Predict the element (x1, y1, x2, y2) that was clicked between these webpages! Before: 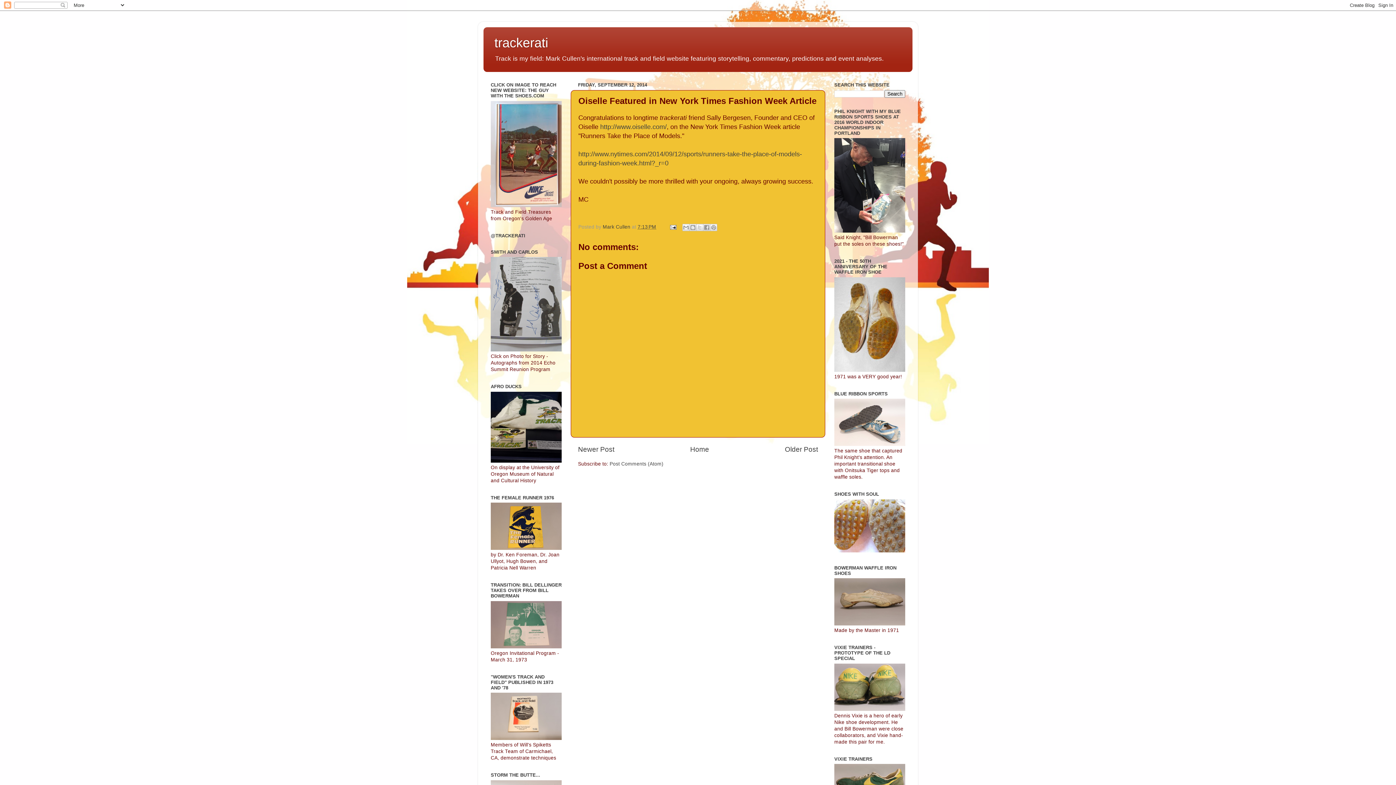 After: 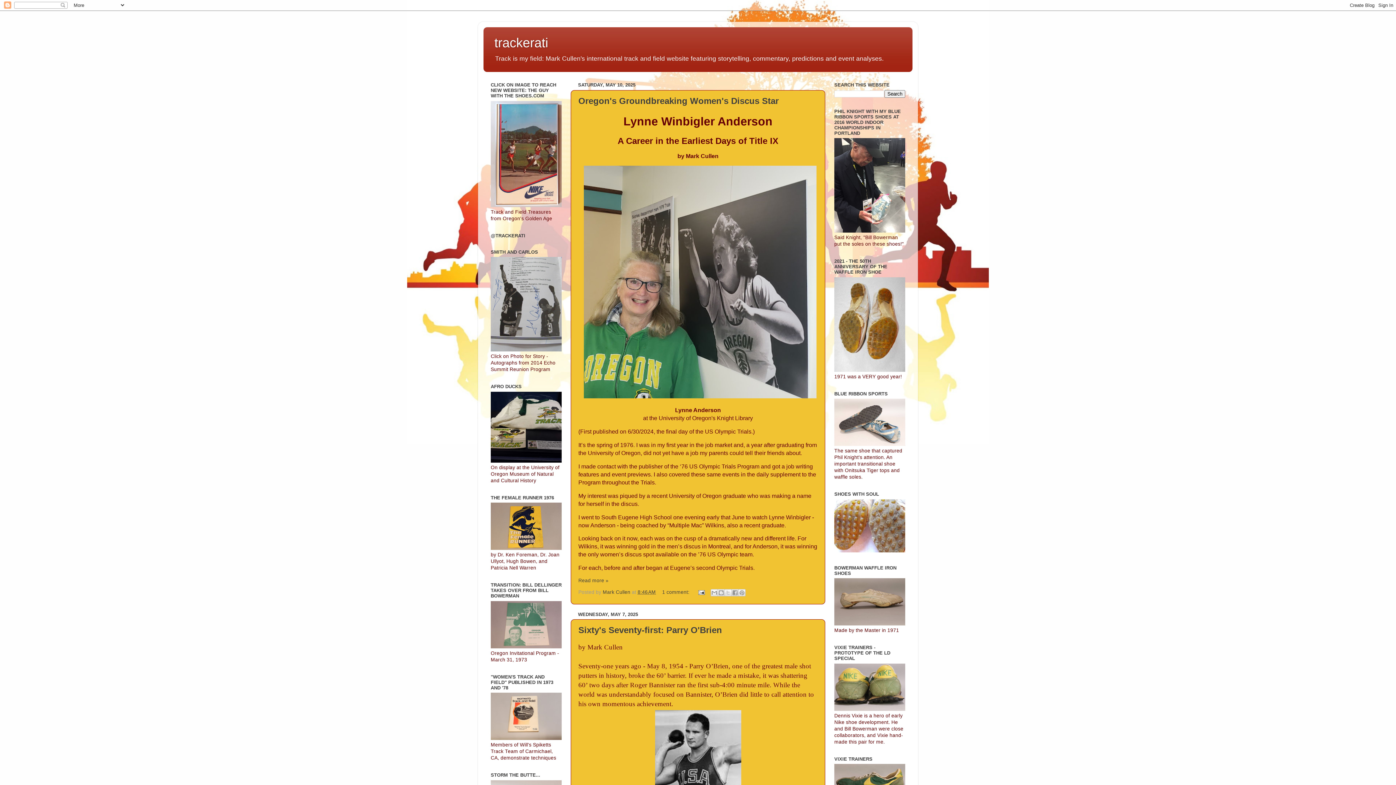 Action: label: trackerati bbox: (494, 35, 548, 50)